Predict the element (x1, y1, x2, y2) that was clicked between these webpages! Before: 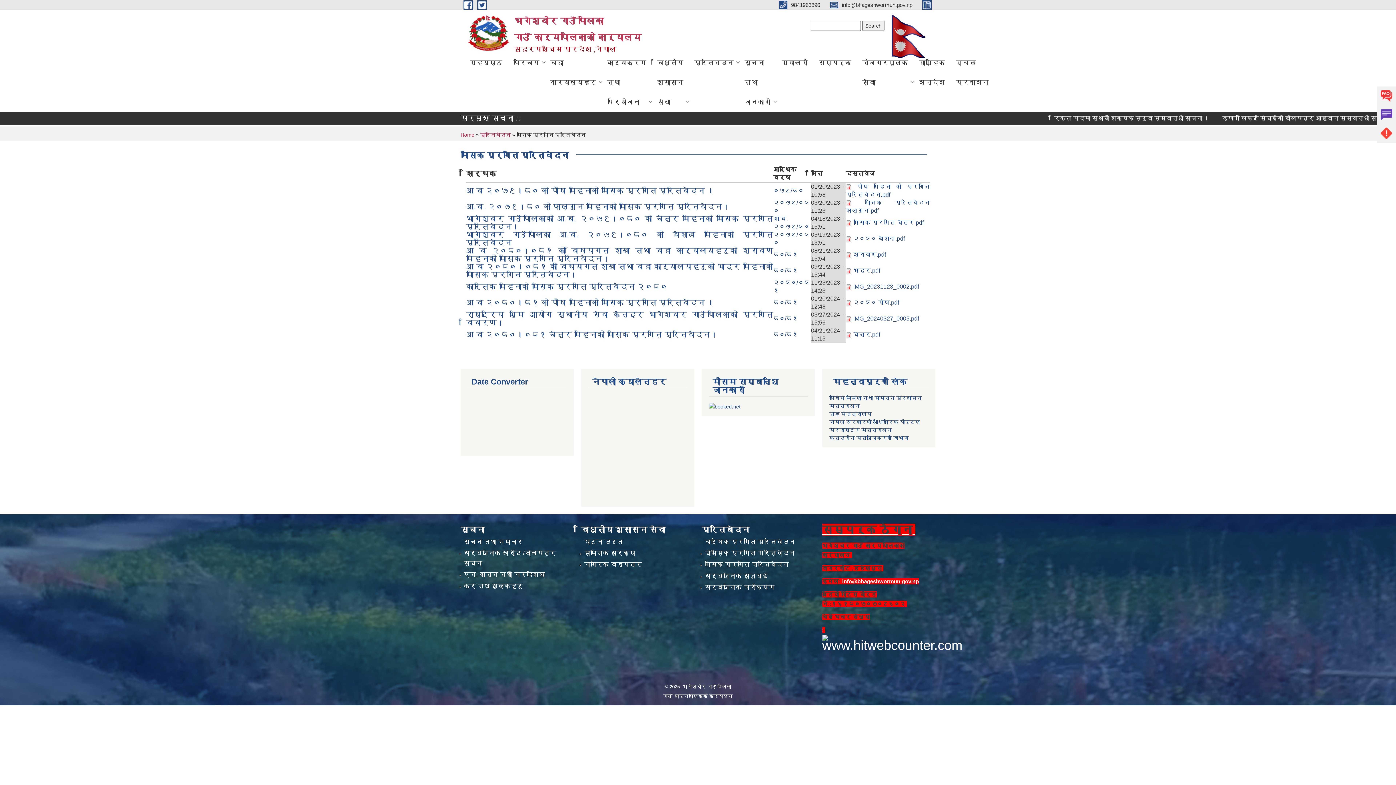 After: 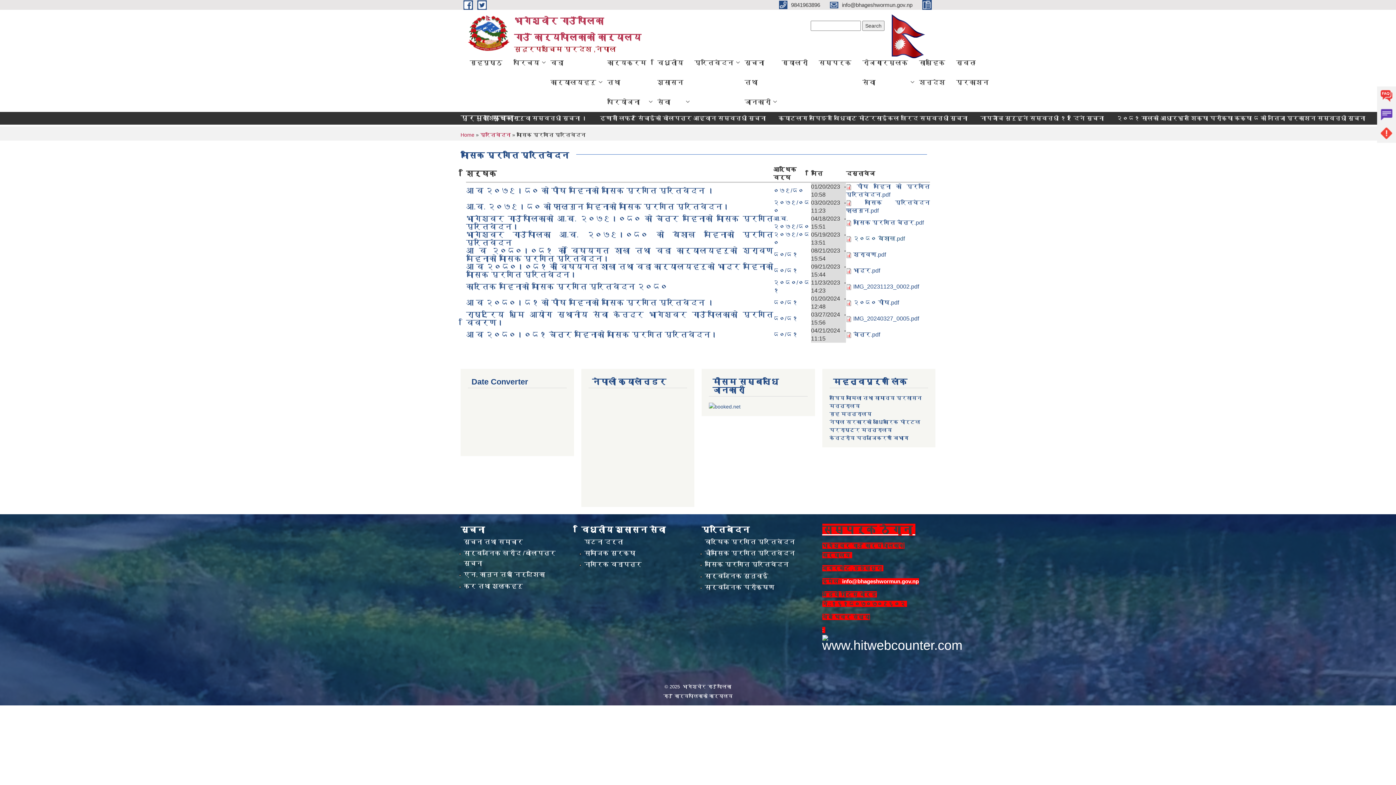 Action: bbox: (853, 235, 905, 241) label: २०८० बैशाख.pdf